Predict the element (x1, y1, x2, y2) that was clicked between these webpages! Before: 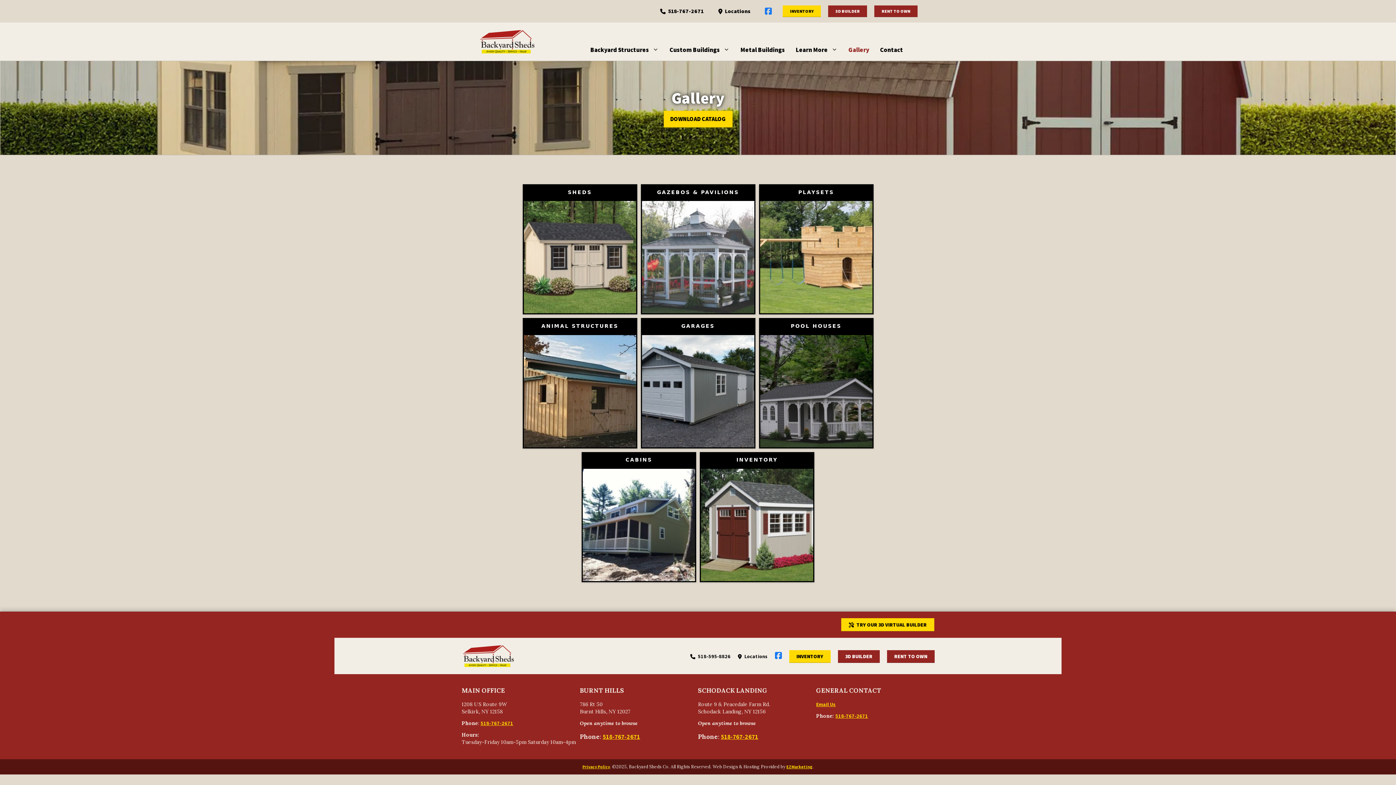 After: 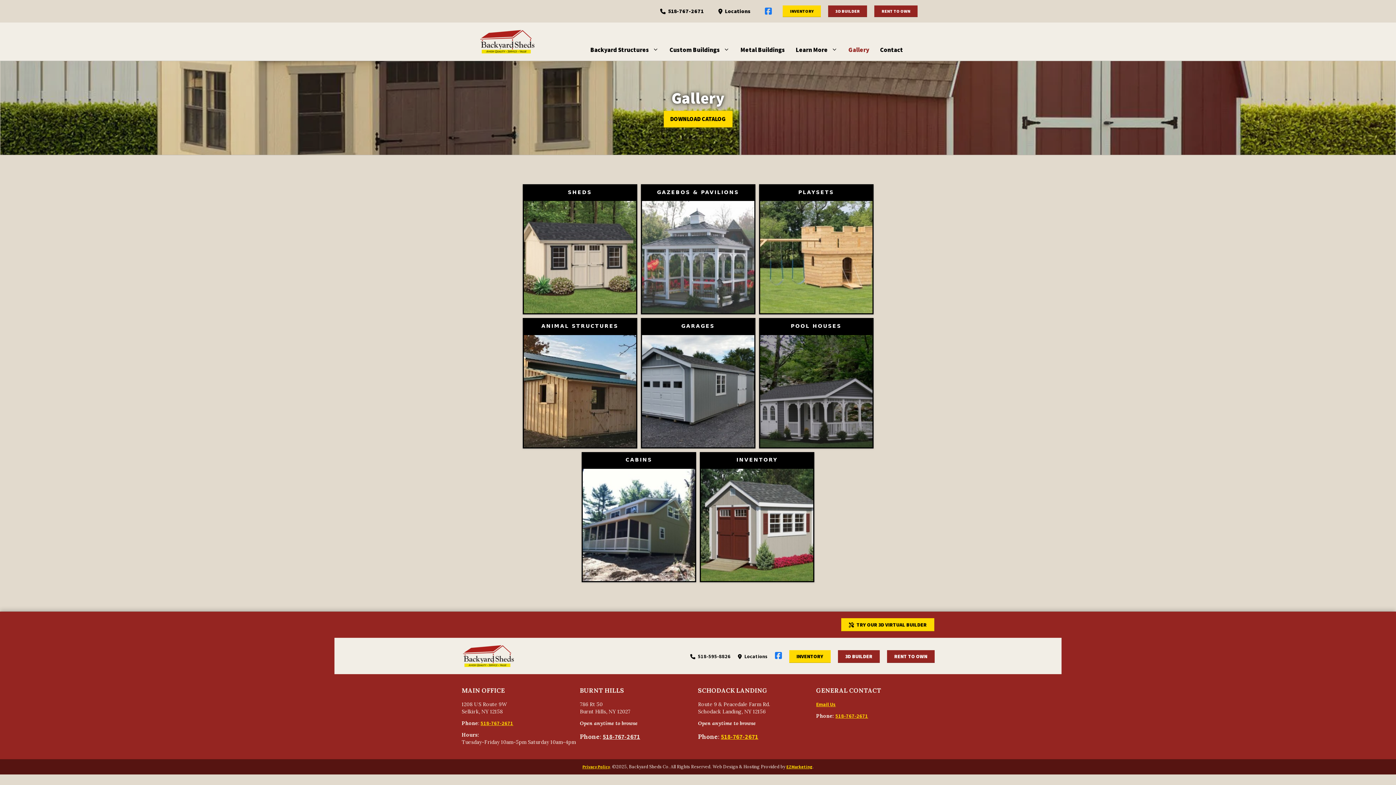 Action: label: 518-767-2671 bbox: (602, 733, 640, 741)